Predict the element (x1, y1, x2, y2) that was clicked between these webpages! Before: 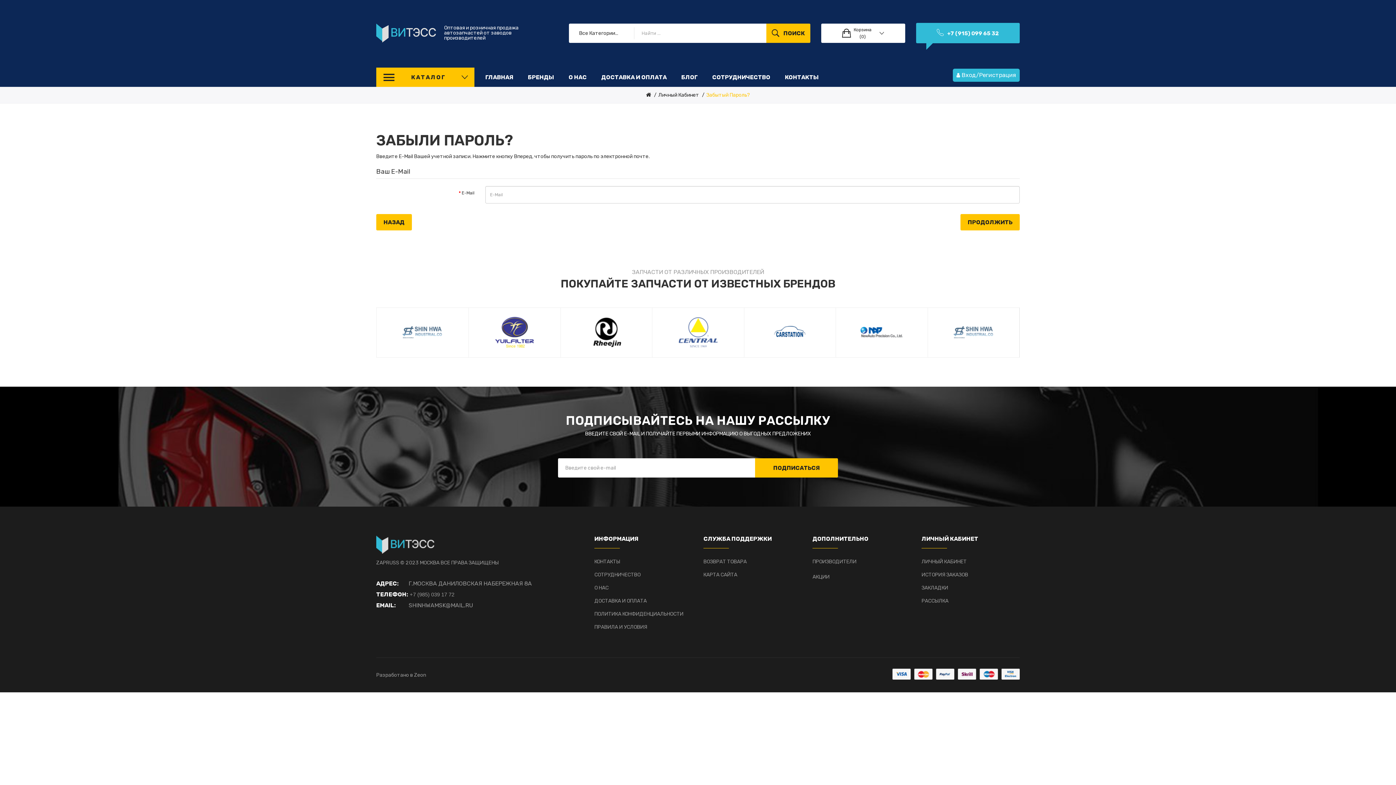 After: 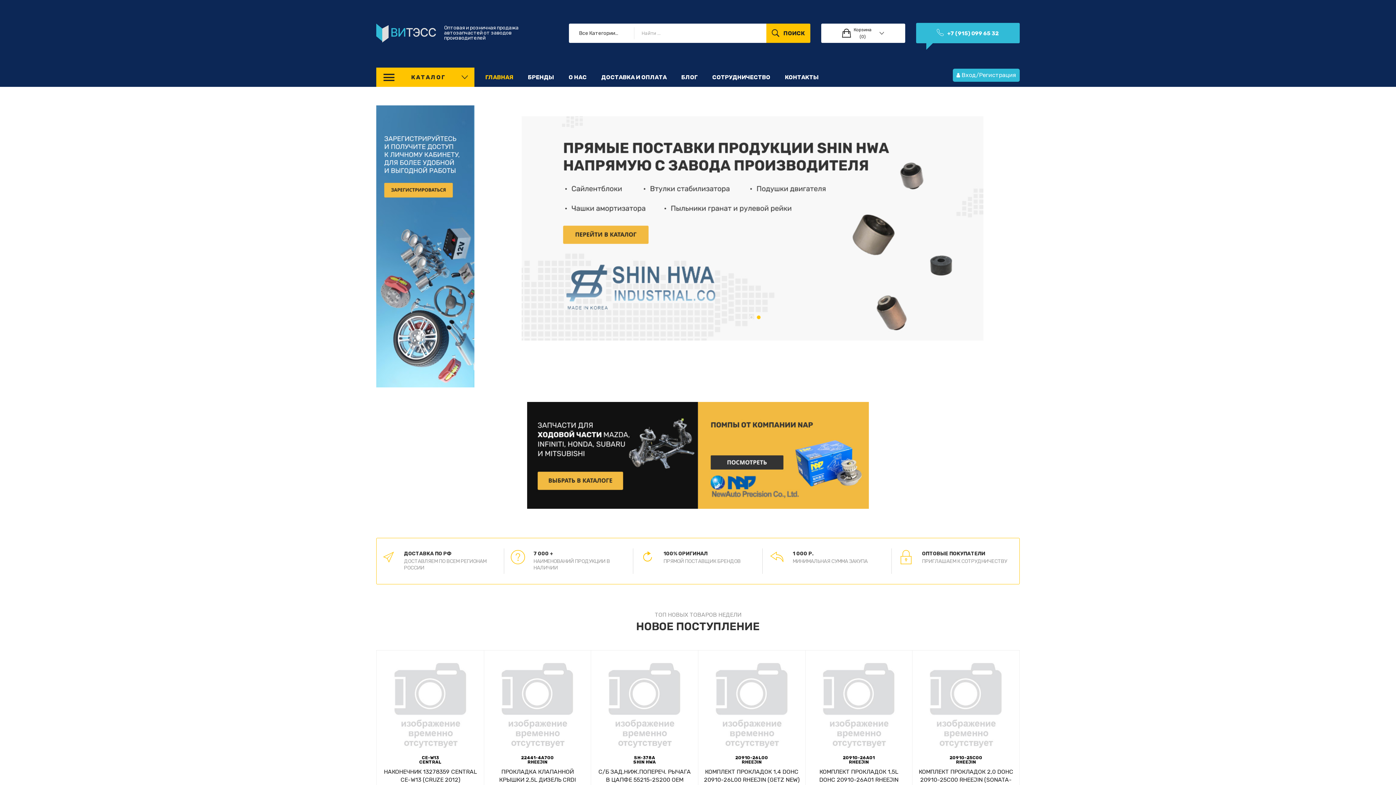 Action: bbox: (376, 23, 436, 42)